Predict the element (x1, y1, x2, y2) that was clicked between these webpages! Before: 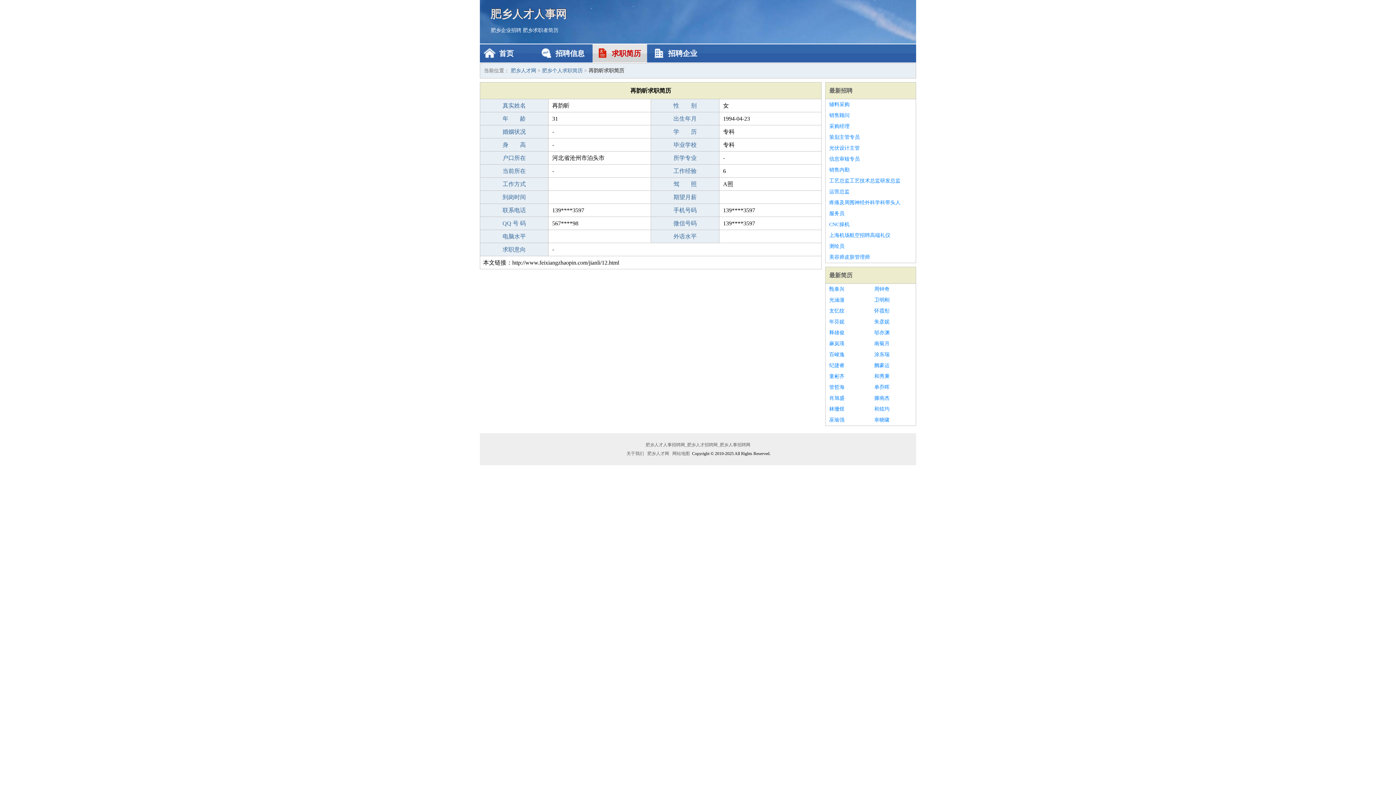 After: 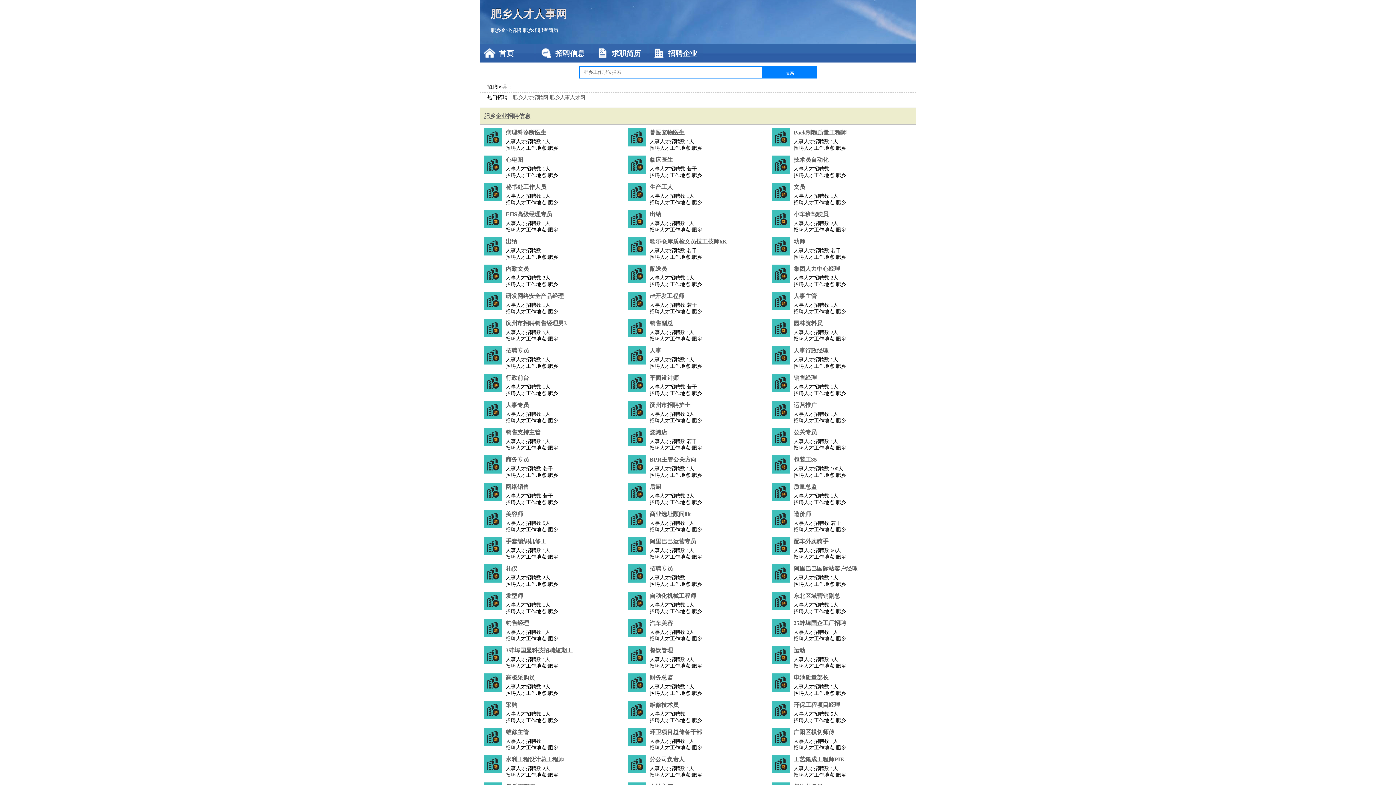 Action: bbox: (510, 68, 536, 73) label: 肥乡人才网